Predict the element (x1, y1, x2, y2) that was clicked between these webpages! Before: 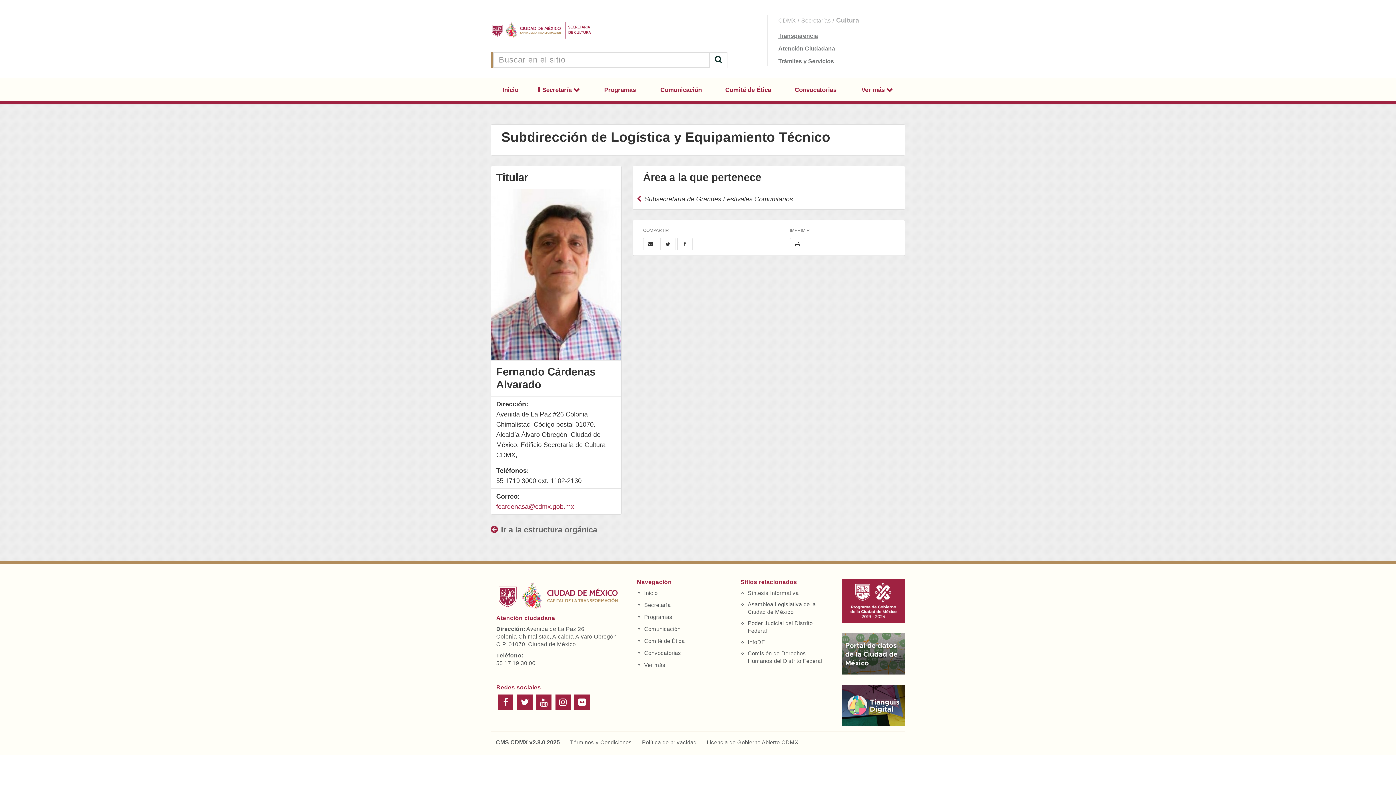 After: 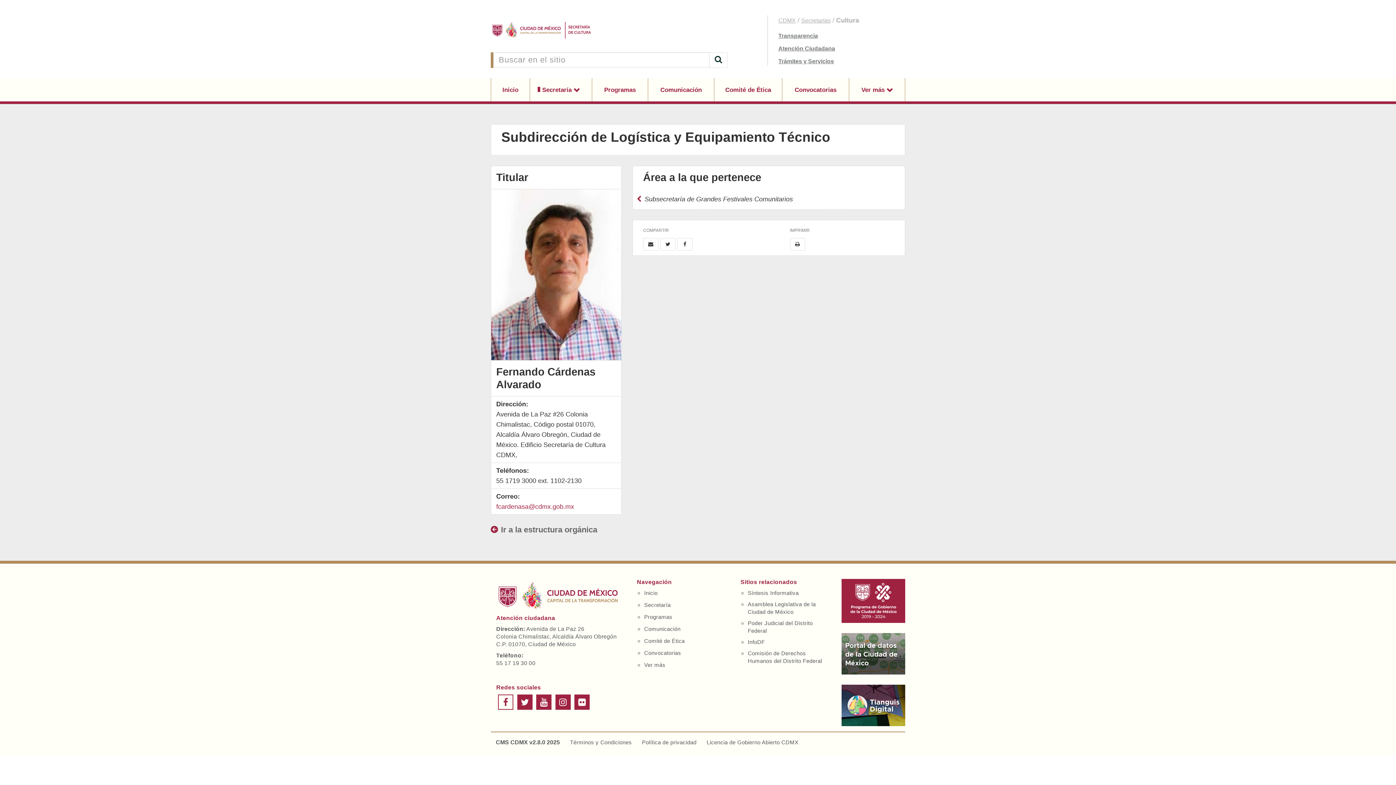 Action: bbox: (498, 699, 513, 707)